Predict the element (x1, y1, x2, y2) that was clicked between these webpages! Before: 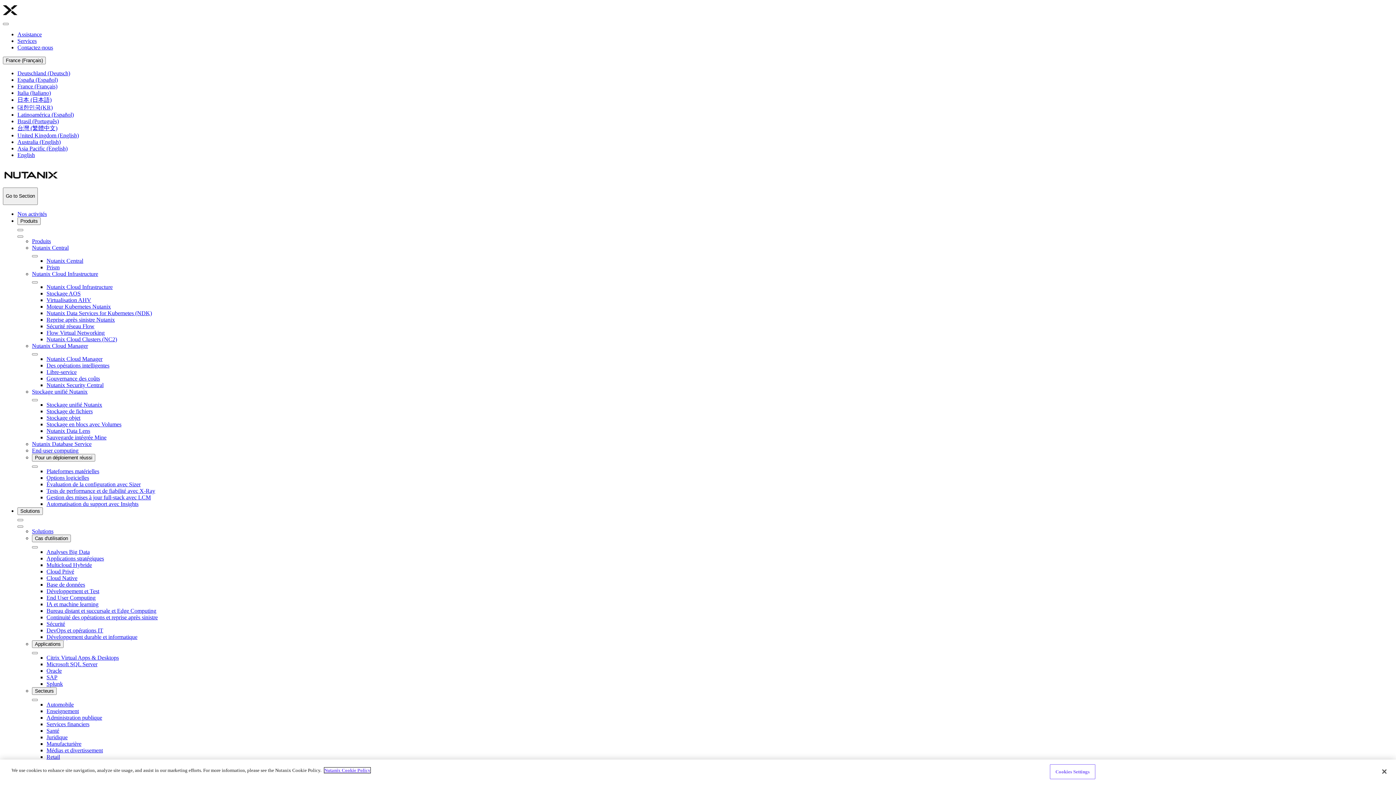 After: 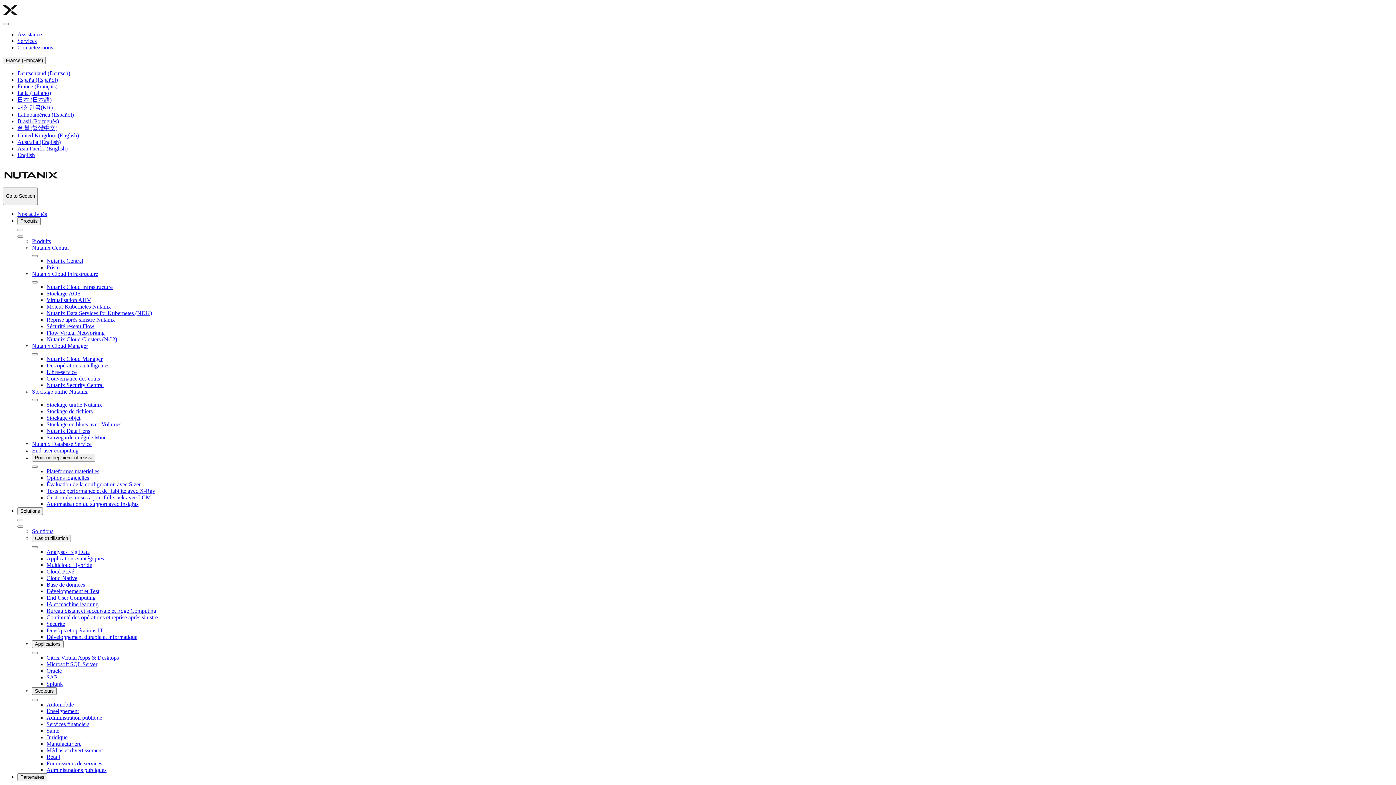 Action: label: Nutanix Central bbox: (46, 257, 83, 263)